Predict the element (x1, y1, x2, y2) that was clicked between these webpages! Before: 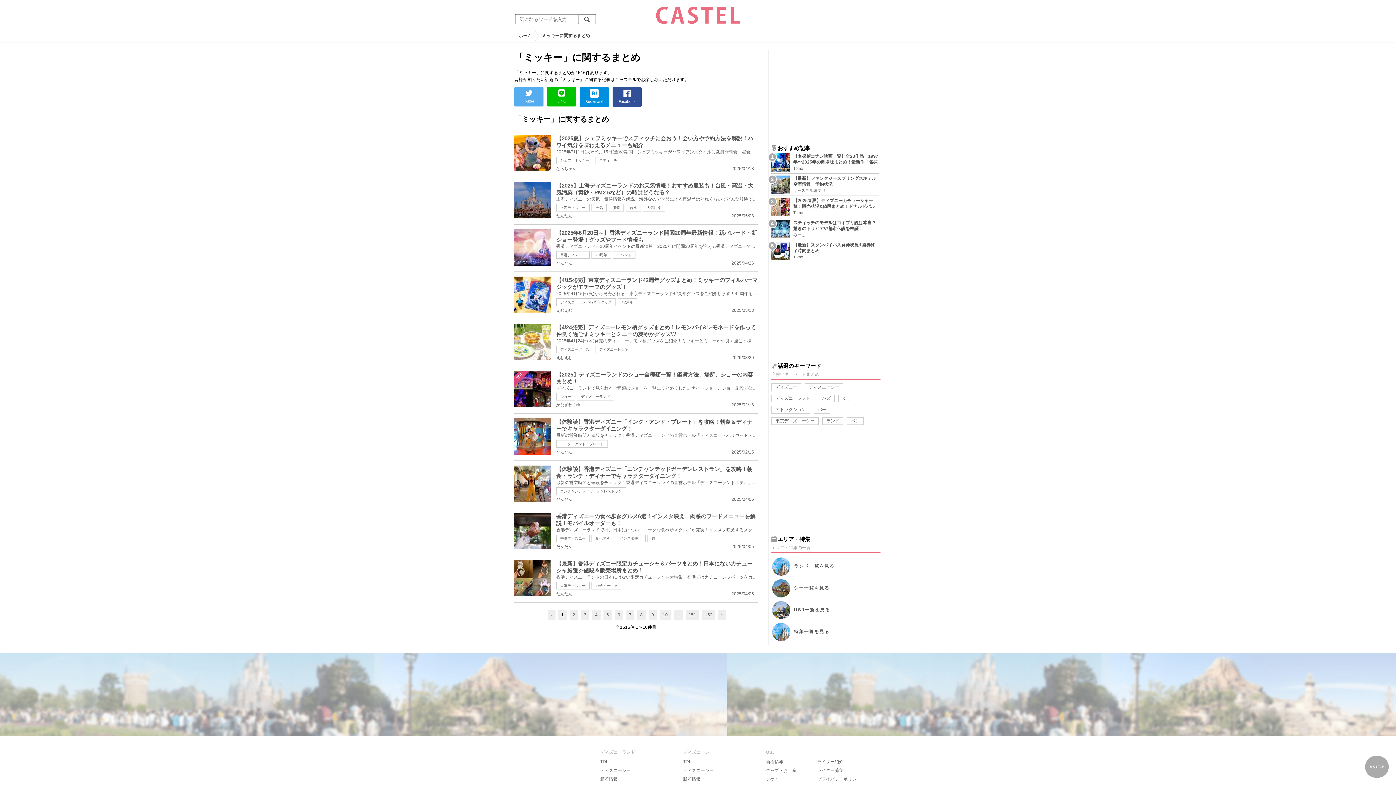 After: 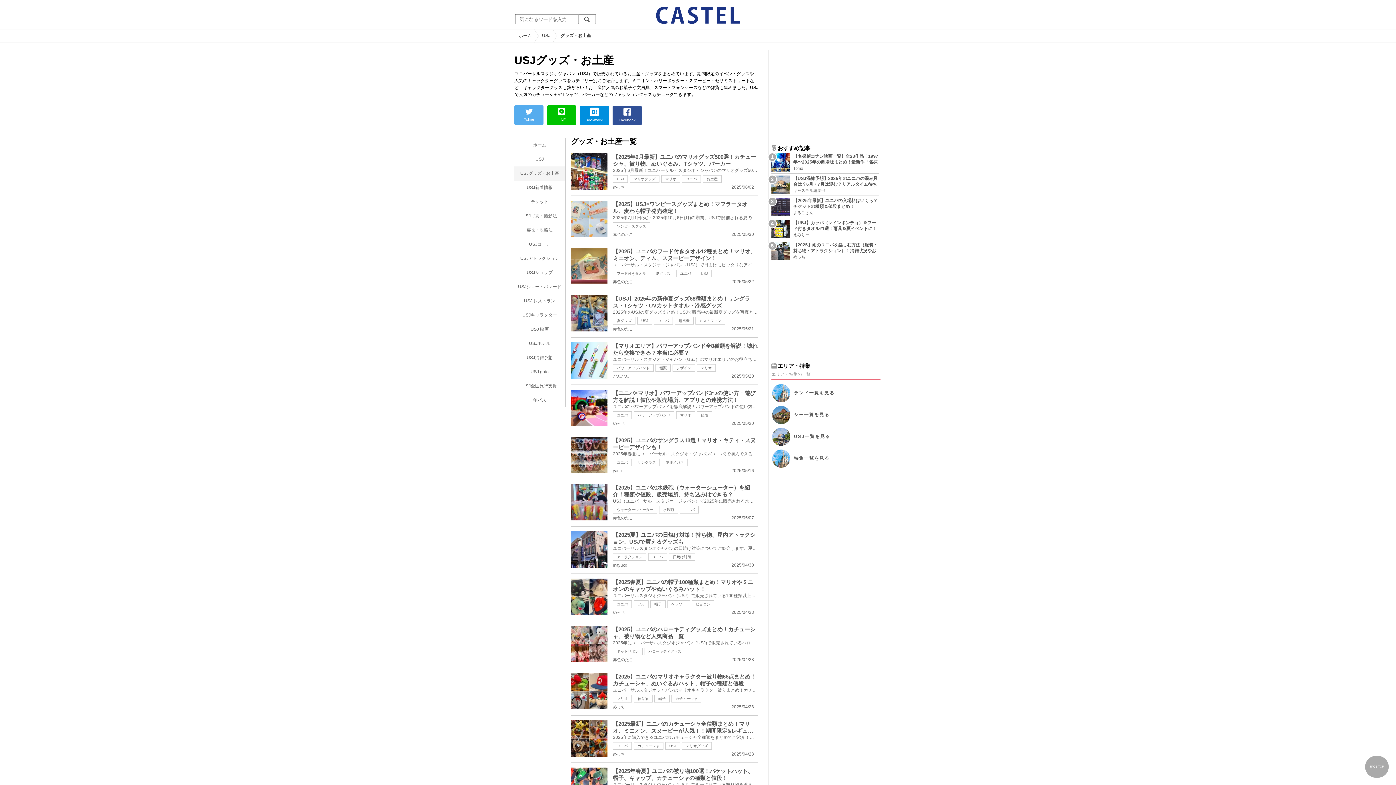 Action: bbox: (766, 768, 796, 773) label: グッズ・お土産